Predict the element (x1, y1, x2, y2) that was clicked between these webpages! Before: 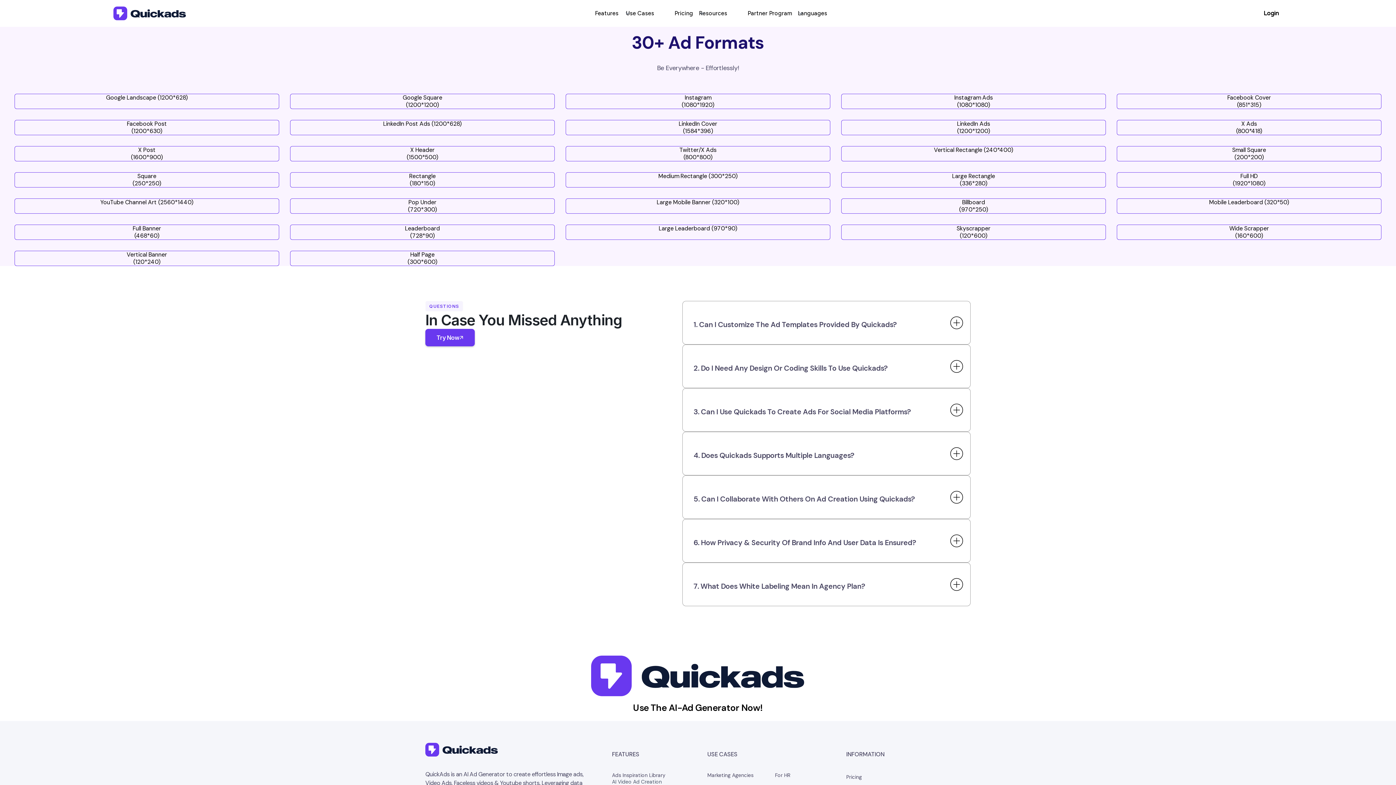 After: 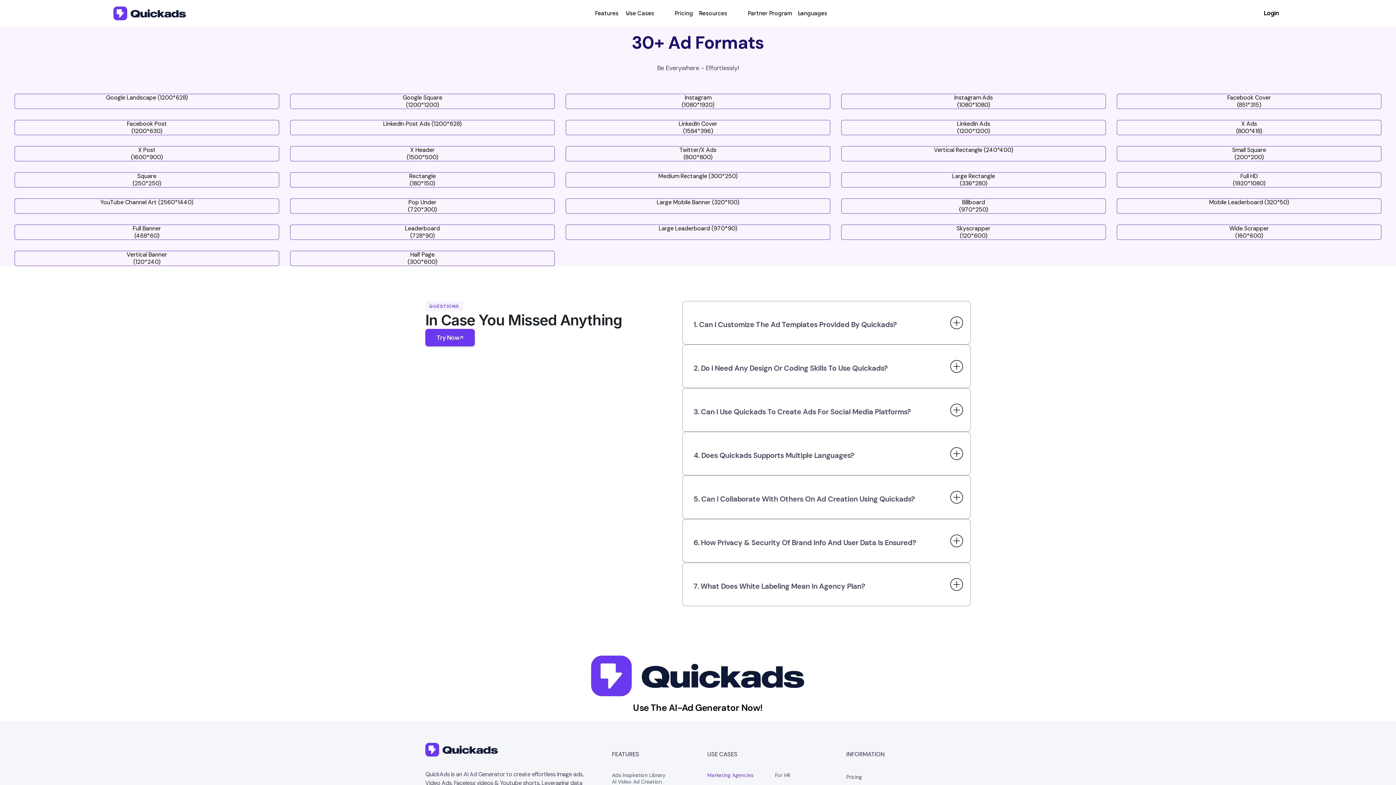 Action: label: Marketing Agencies bbox: (707, 772, 764, 778)